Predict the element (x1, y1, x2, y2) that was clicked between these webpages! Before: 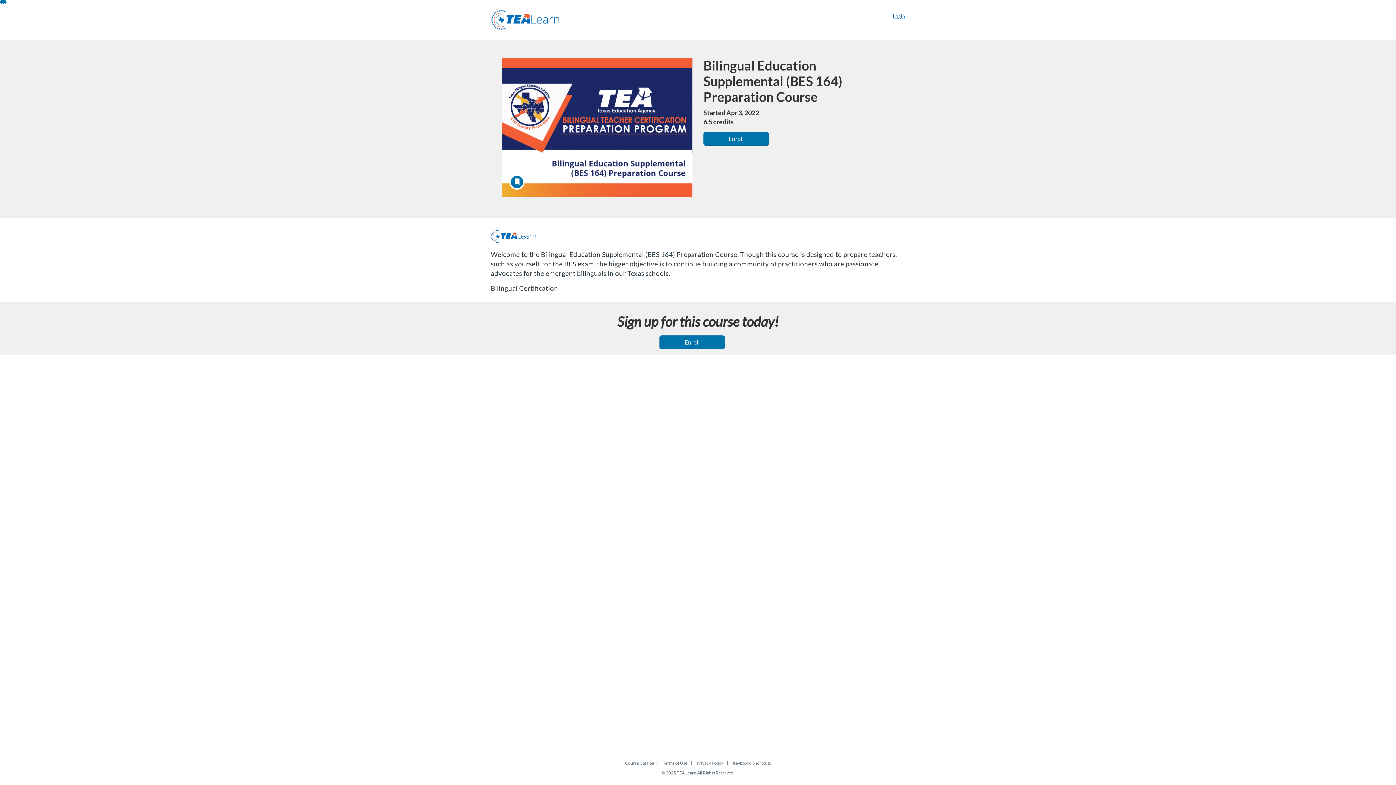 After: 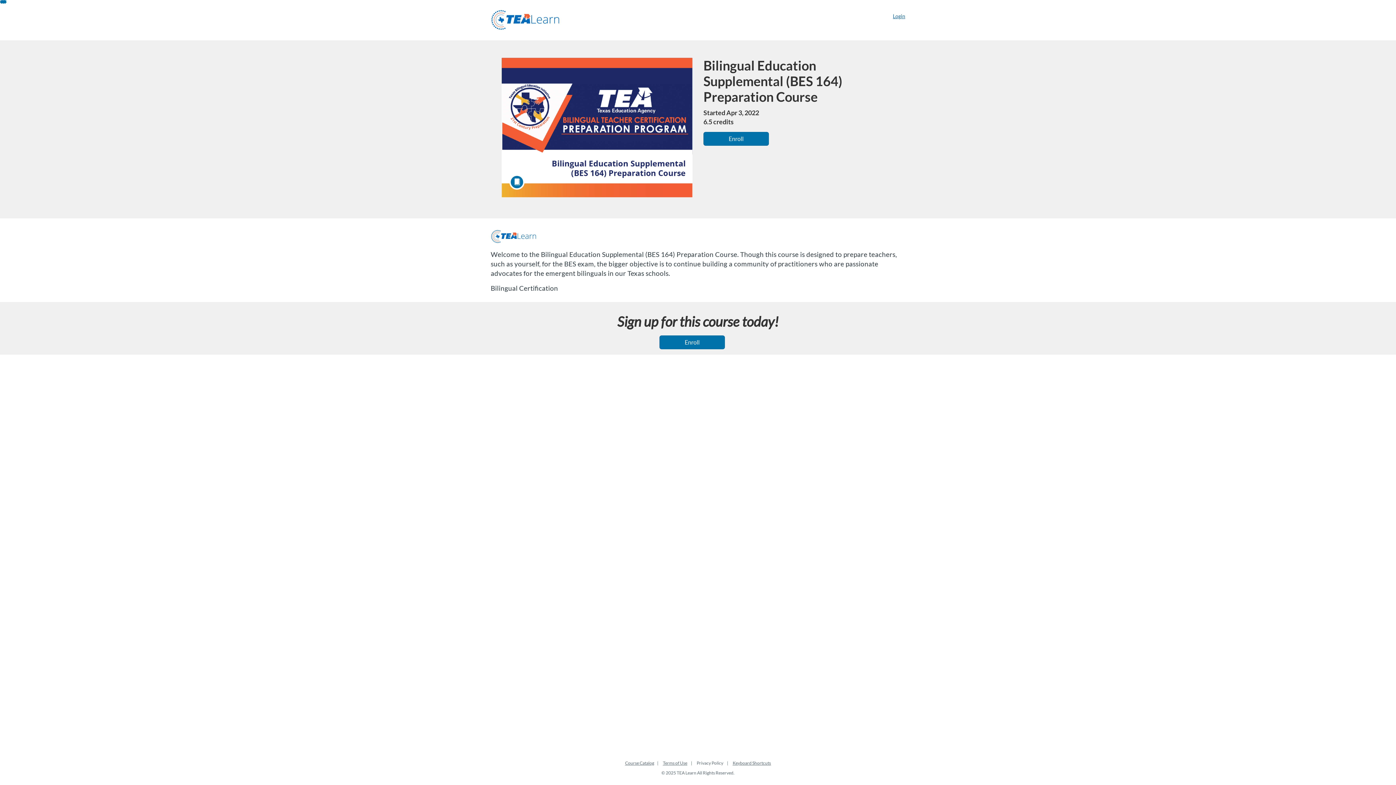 Action: bbox: (696, 760, 723, 766) label: Privacy Policy